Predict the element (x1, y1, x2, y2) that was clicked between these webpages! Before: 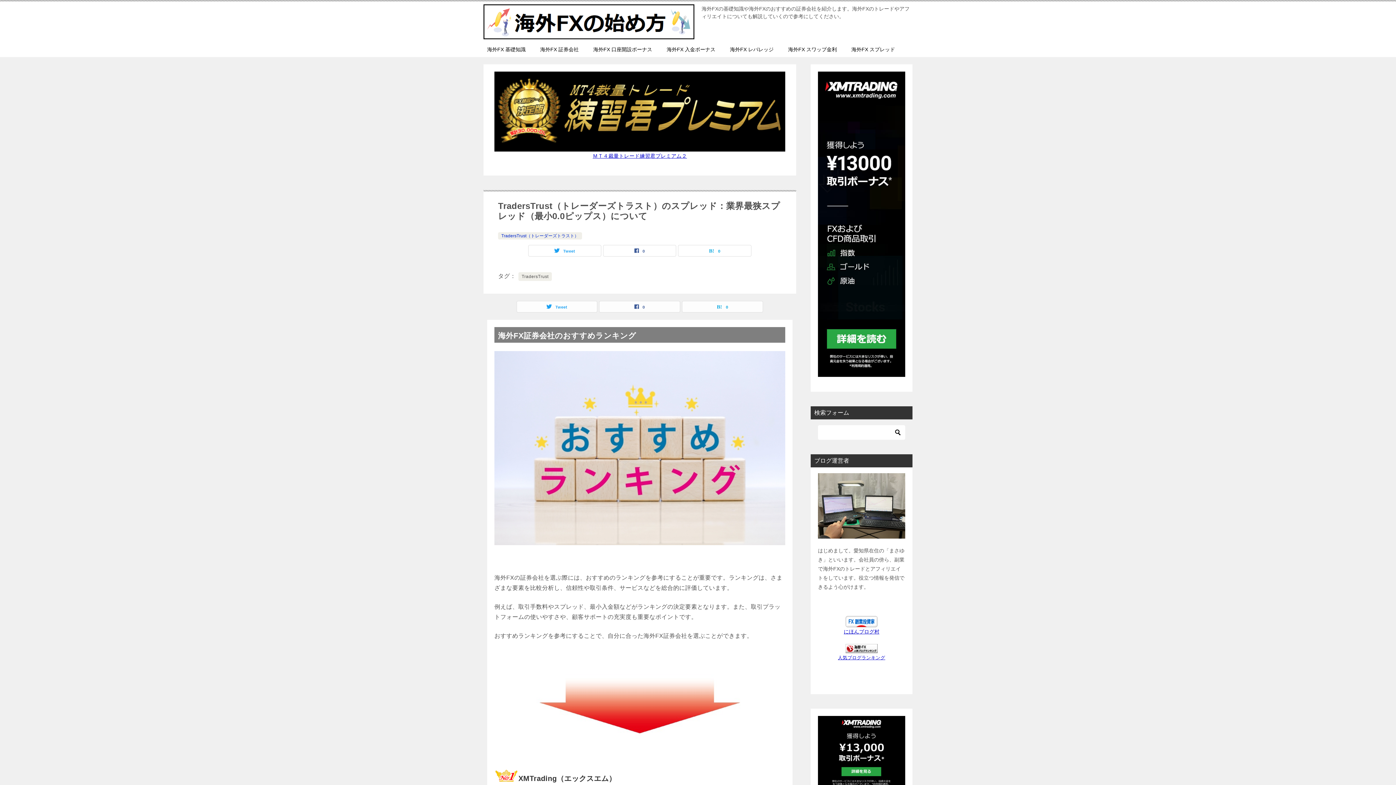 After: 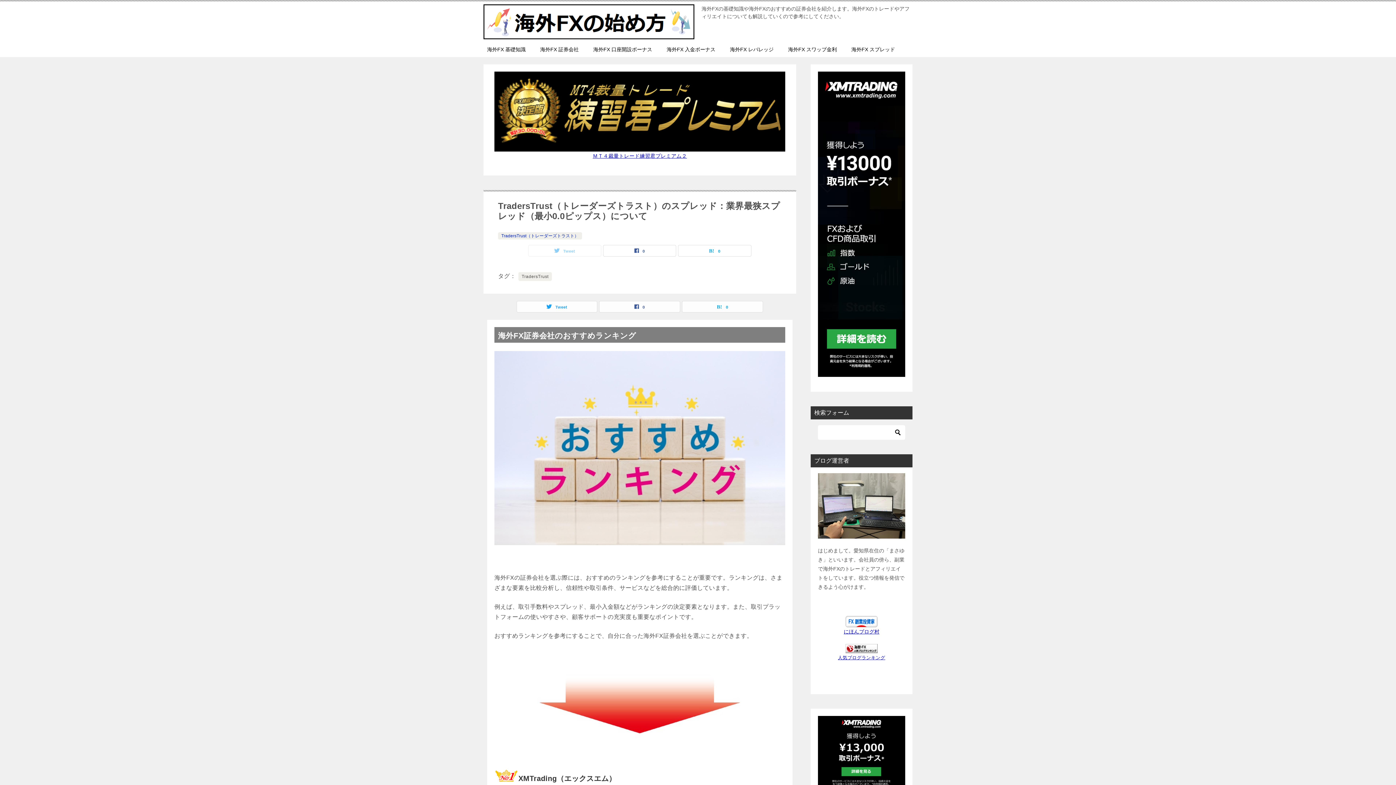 Action: bbox: (528, 245, 601, 256) label: Tweet